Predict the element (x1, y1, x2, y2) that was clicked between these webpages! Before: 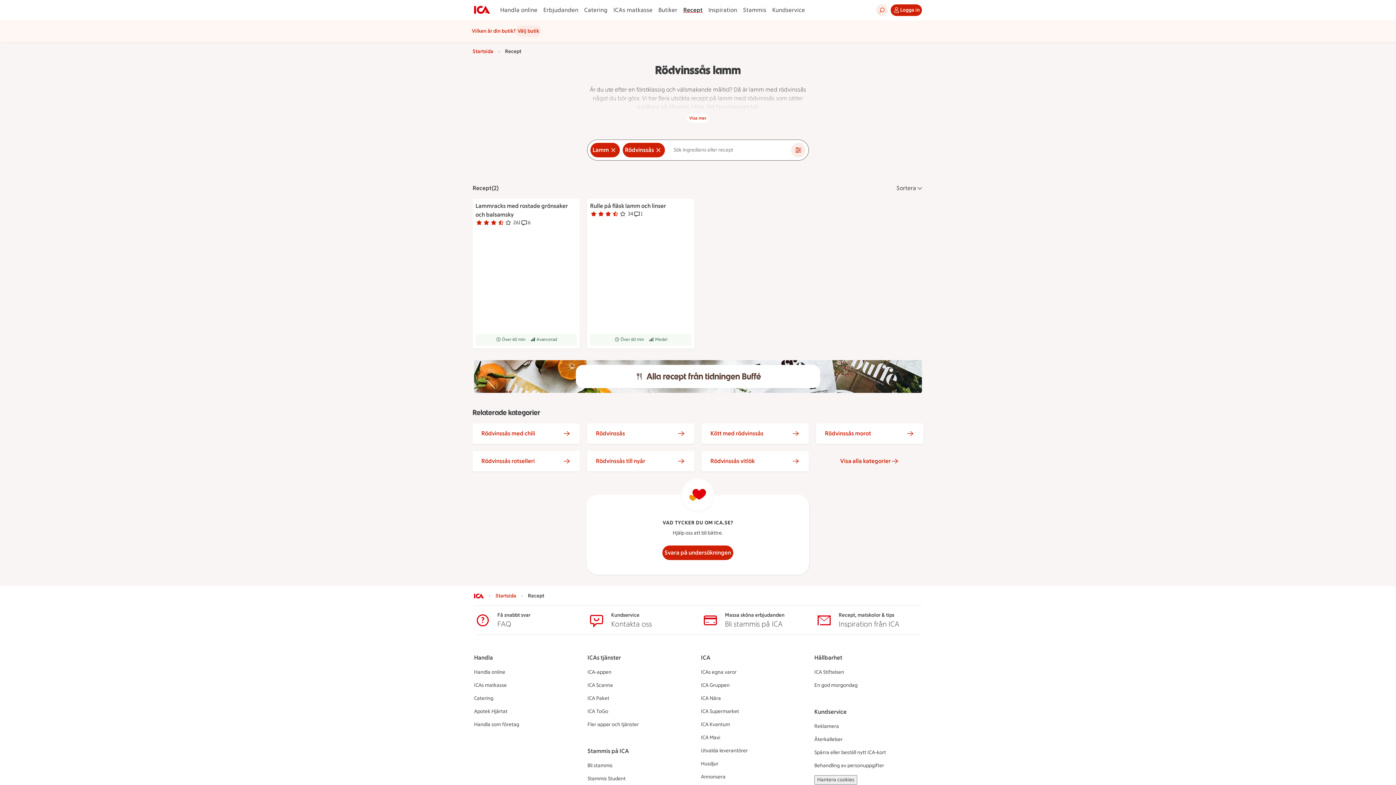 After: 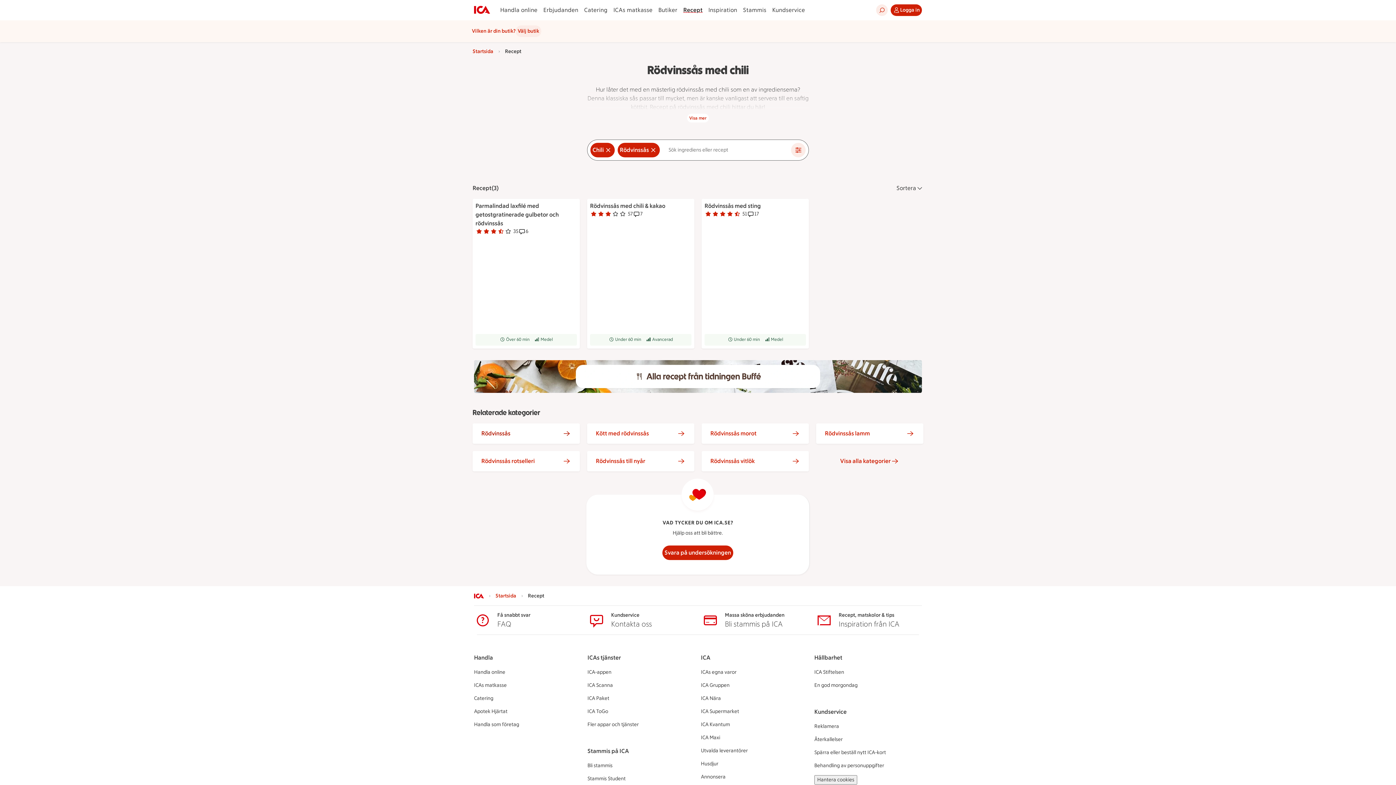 Action: label: Rödvinssås med chili bbox: (481, 429, 562, 438)